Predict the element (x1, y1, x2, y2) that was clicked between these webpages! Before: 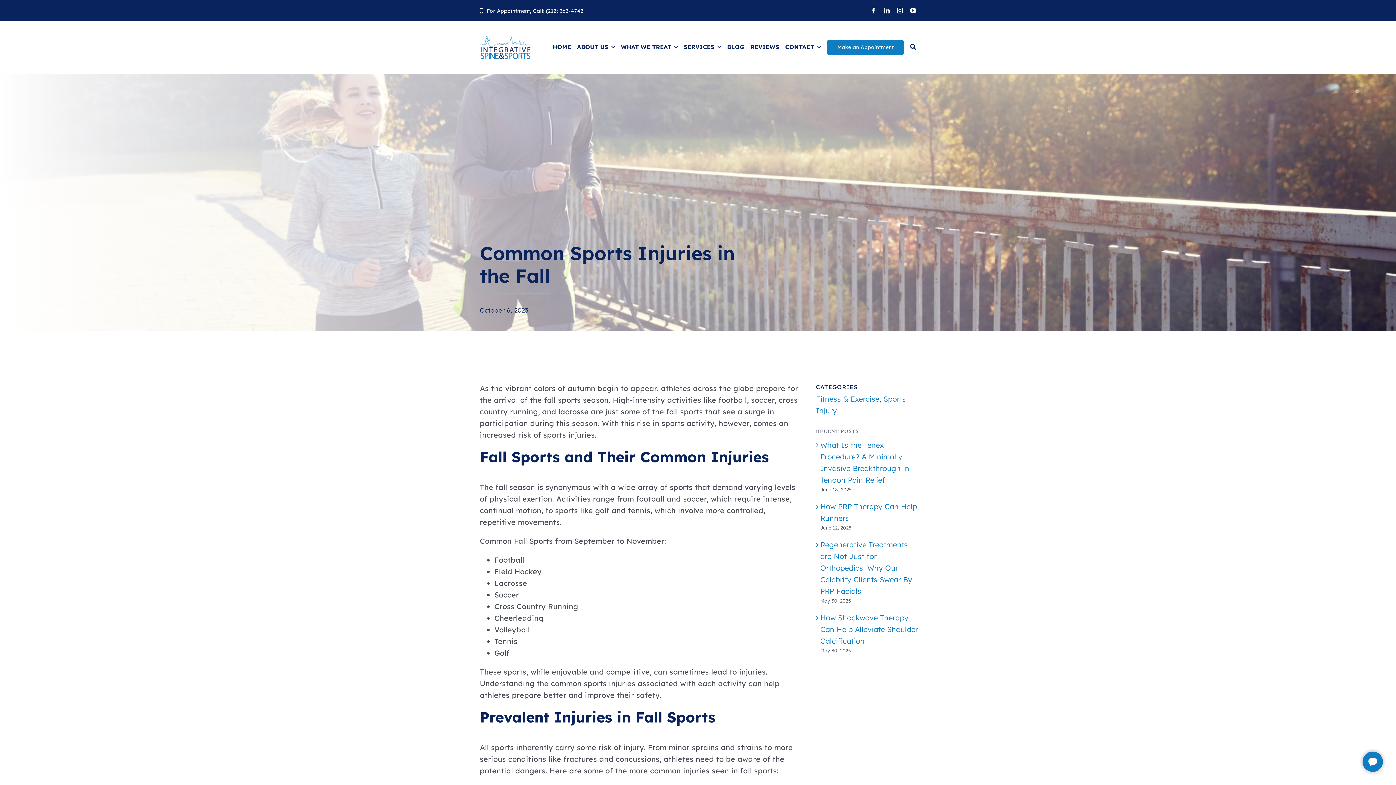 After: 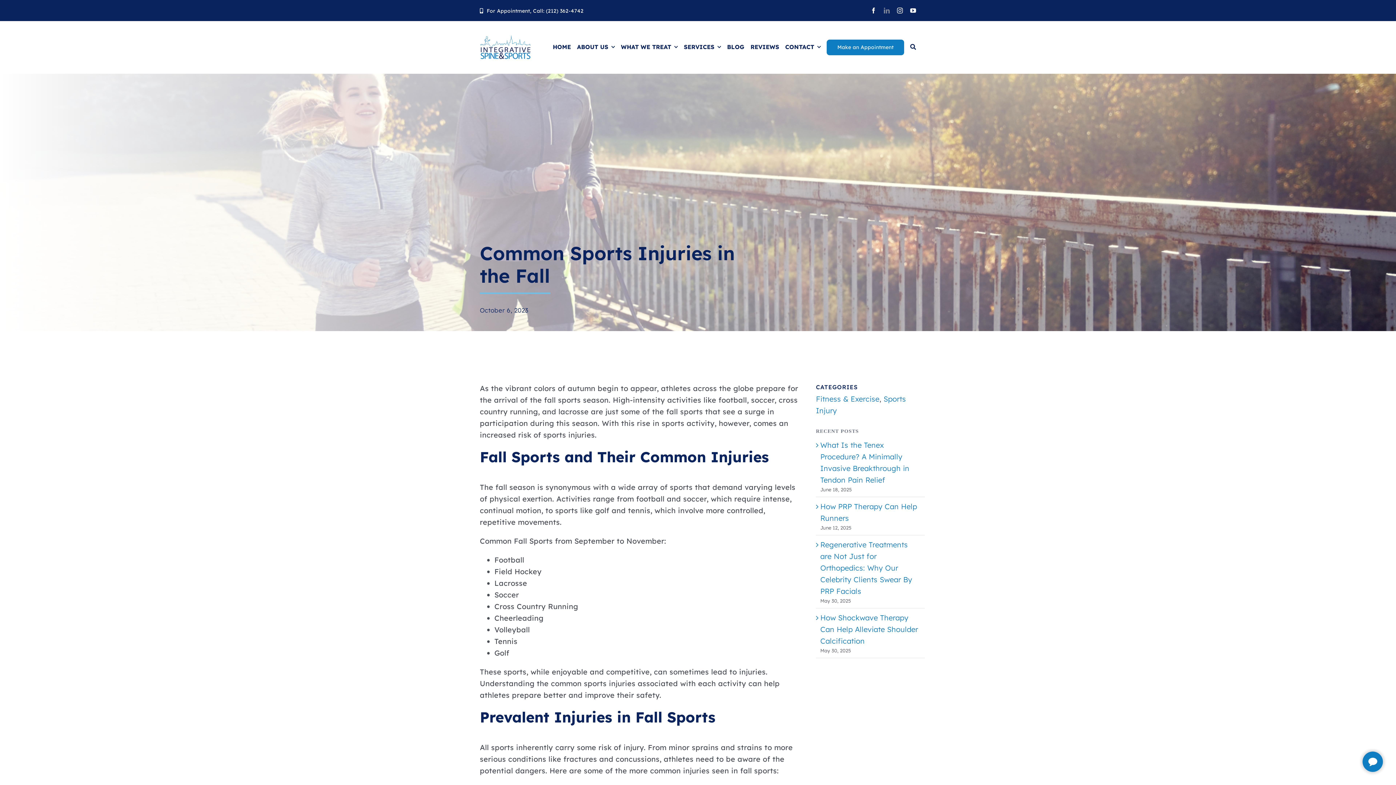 Action: bbox: (884, 7, 890, 13) label: linkedin